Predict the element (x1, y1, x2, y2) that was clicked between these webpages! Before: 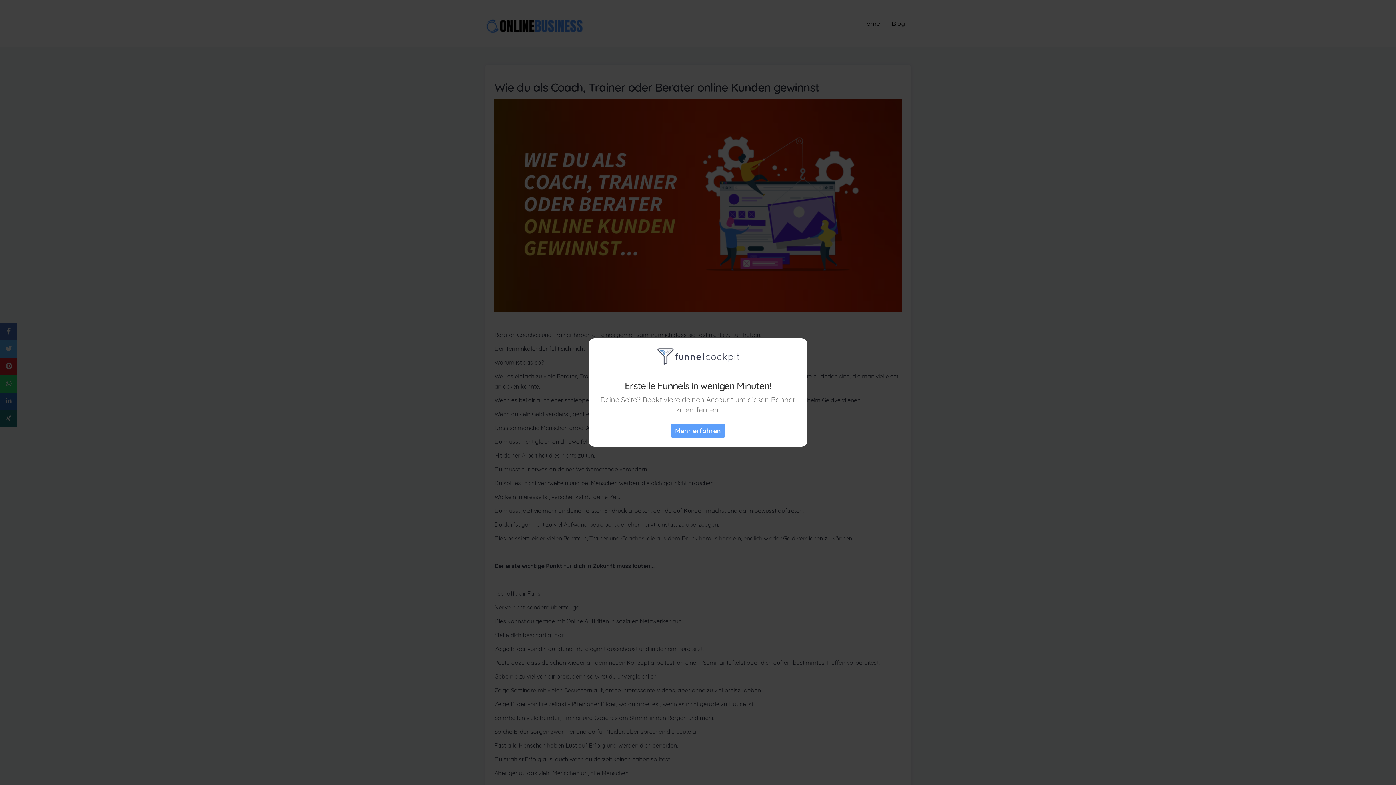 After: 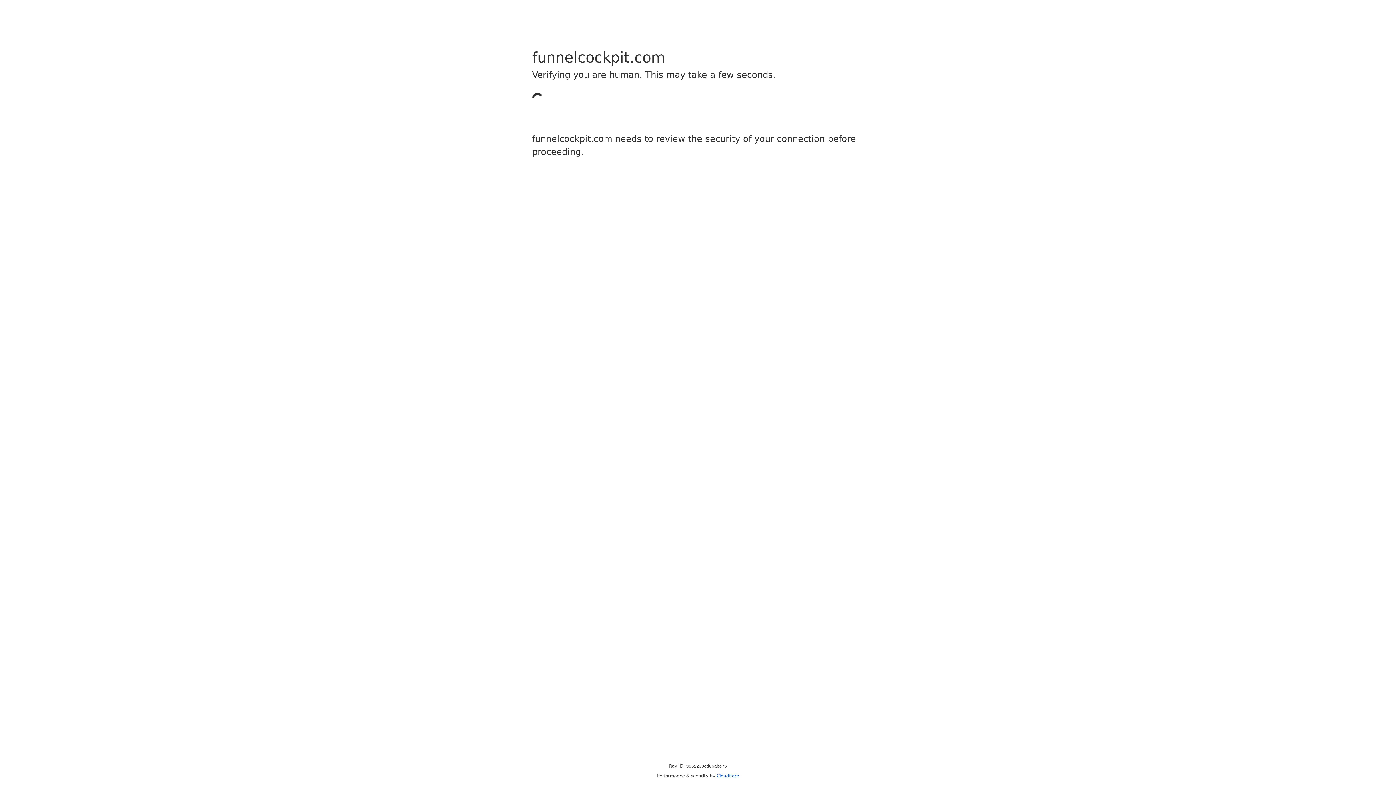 Action: label: Mehr erfahren bbox: (670, 424, 725, 437)